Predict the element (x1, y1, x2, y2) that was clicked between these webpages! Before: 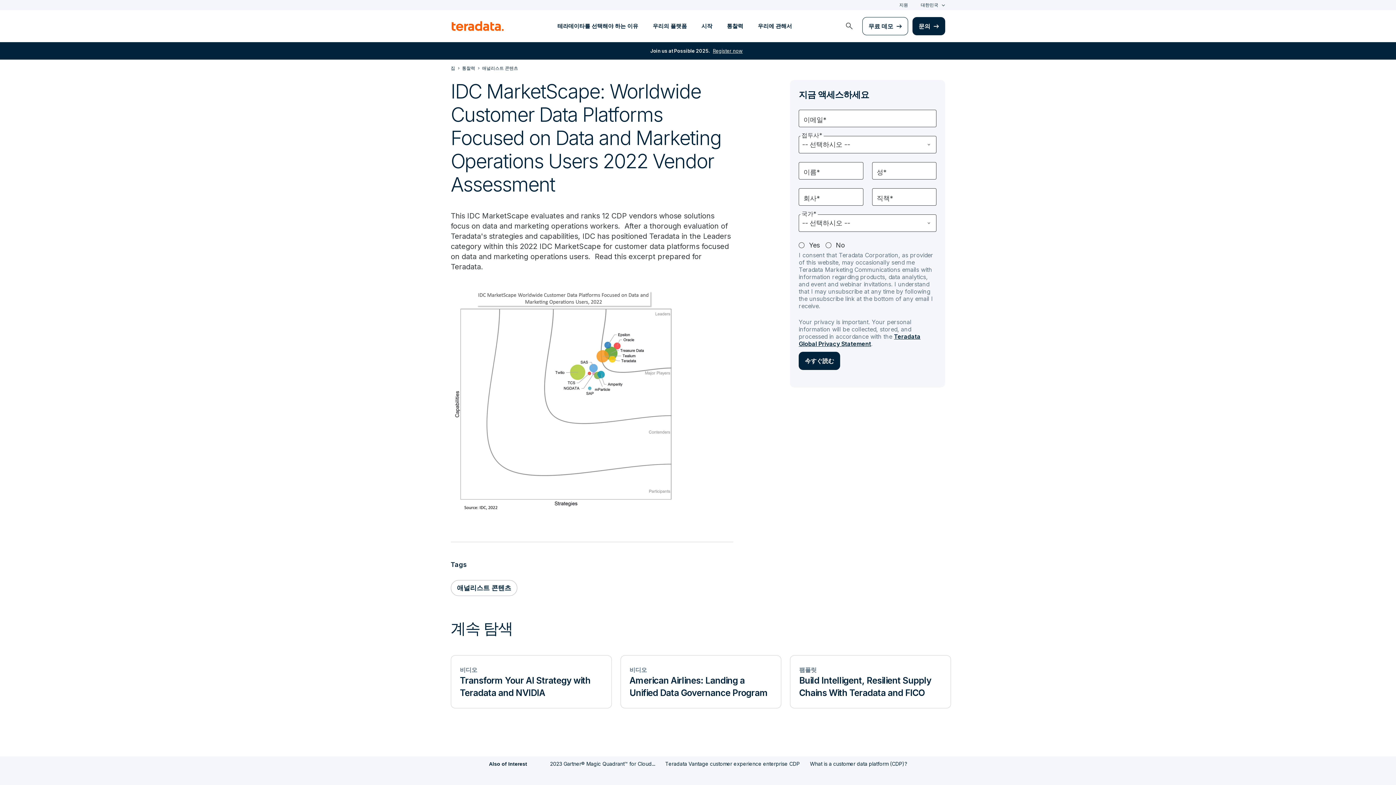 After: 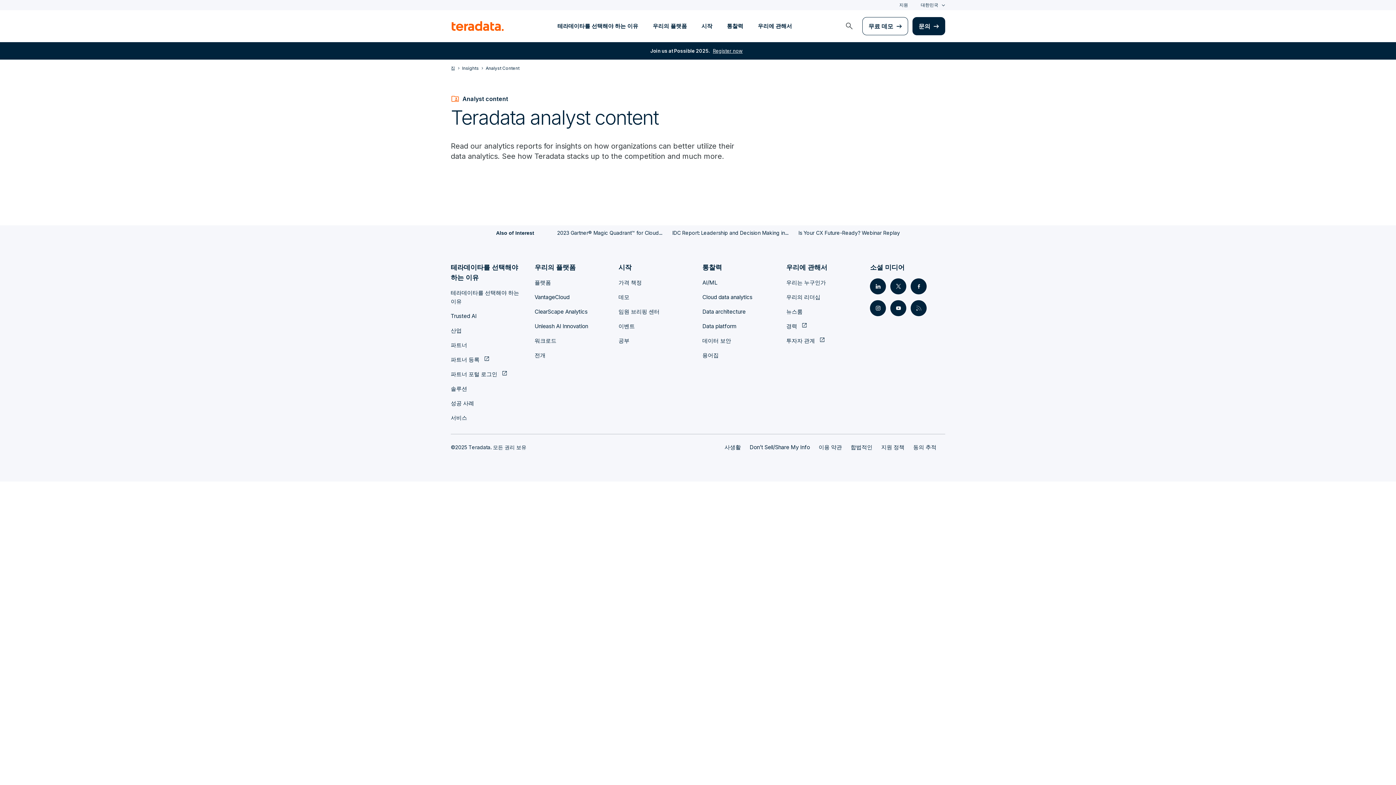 Action: bbox: (482, 65, 518, 71) label: 애널리스트 콘텐츠